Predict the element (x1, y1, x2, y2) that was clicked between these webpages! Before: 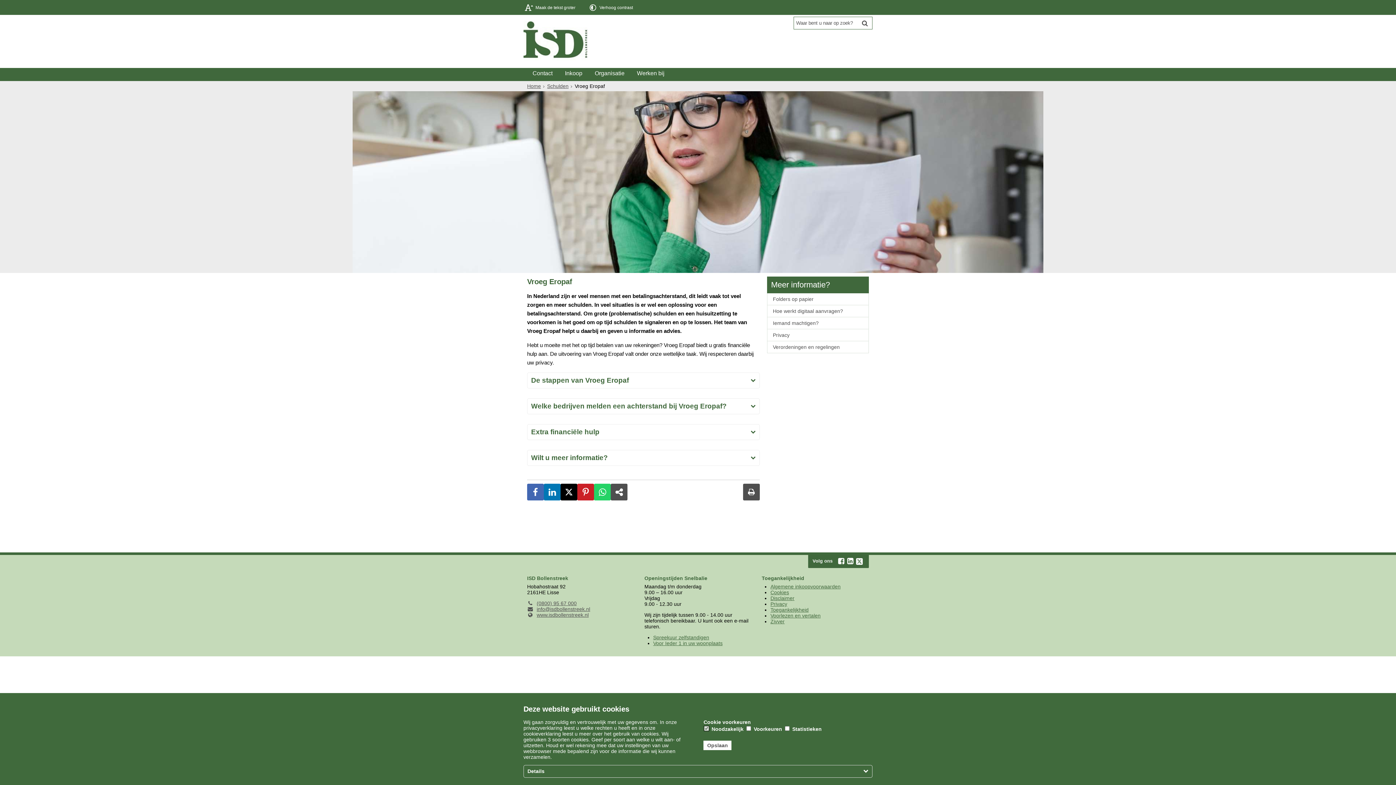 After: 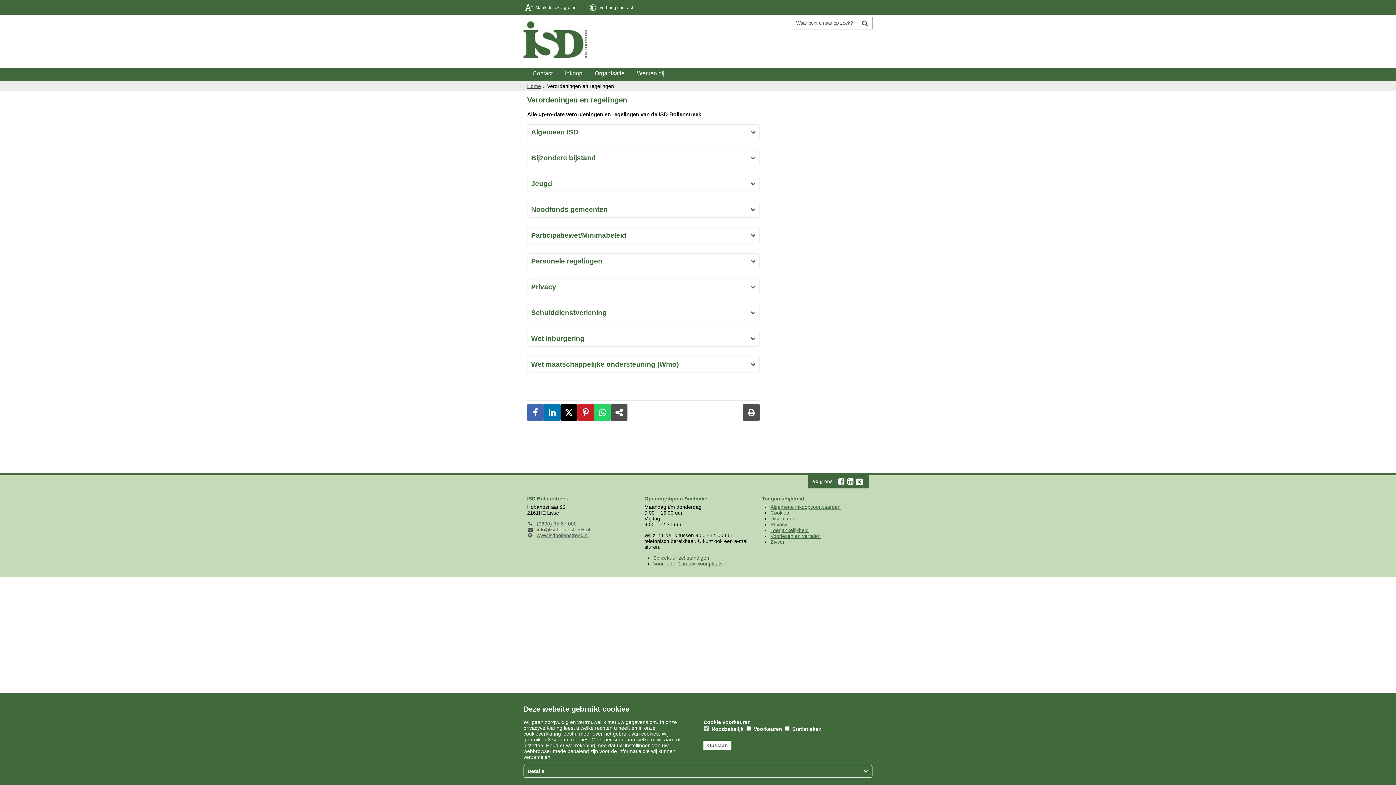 Action: bbox: (767, 341, 868, 353) label: Verordeningen en regelingen